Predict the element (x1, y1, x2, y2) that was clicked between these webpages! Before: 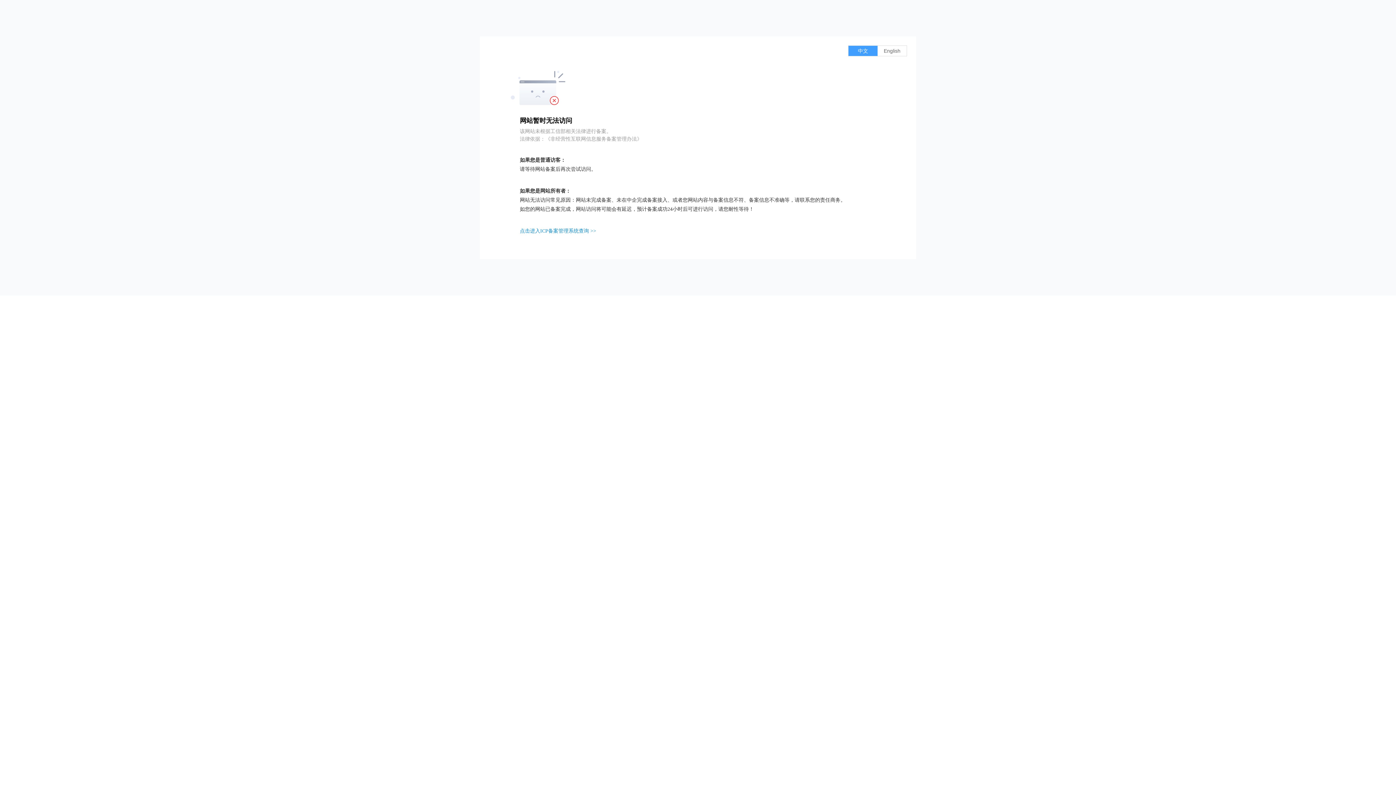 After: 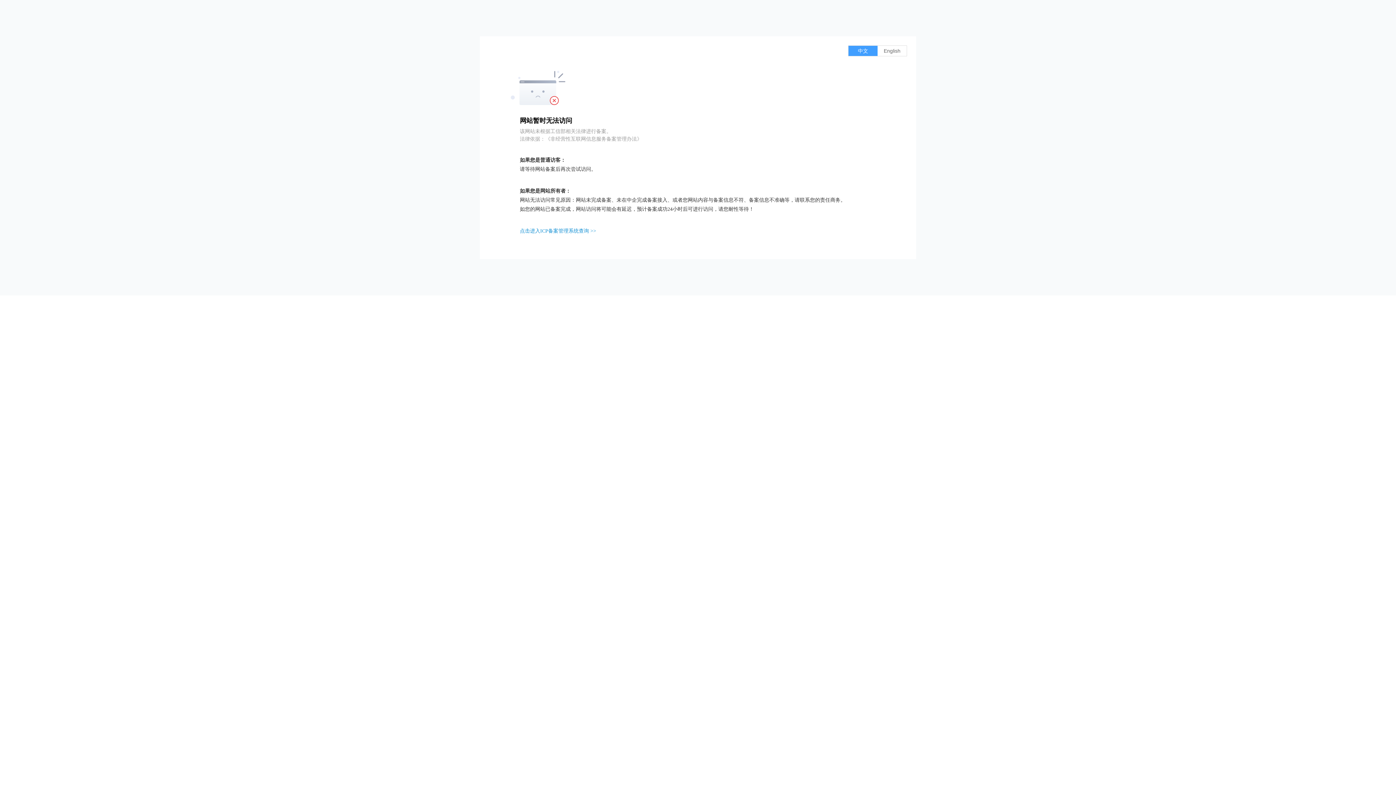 Action: label: 点击进入ICP备案管理系统查询 >> bbox: (520, 228, 596, 233)